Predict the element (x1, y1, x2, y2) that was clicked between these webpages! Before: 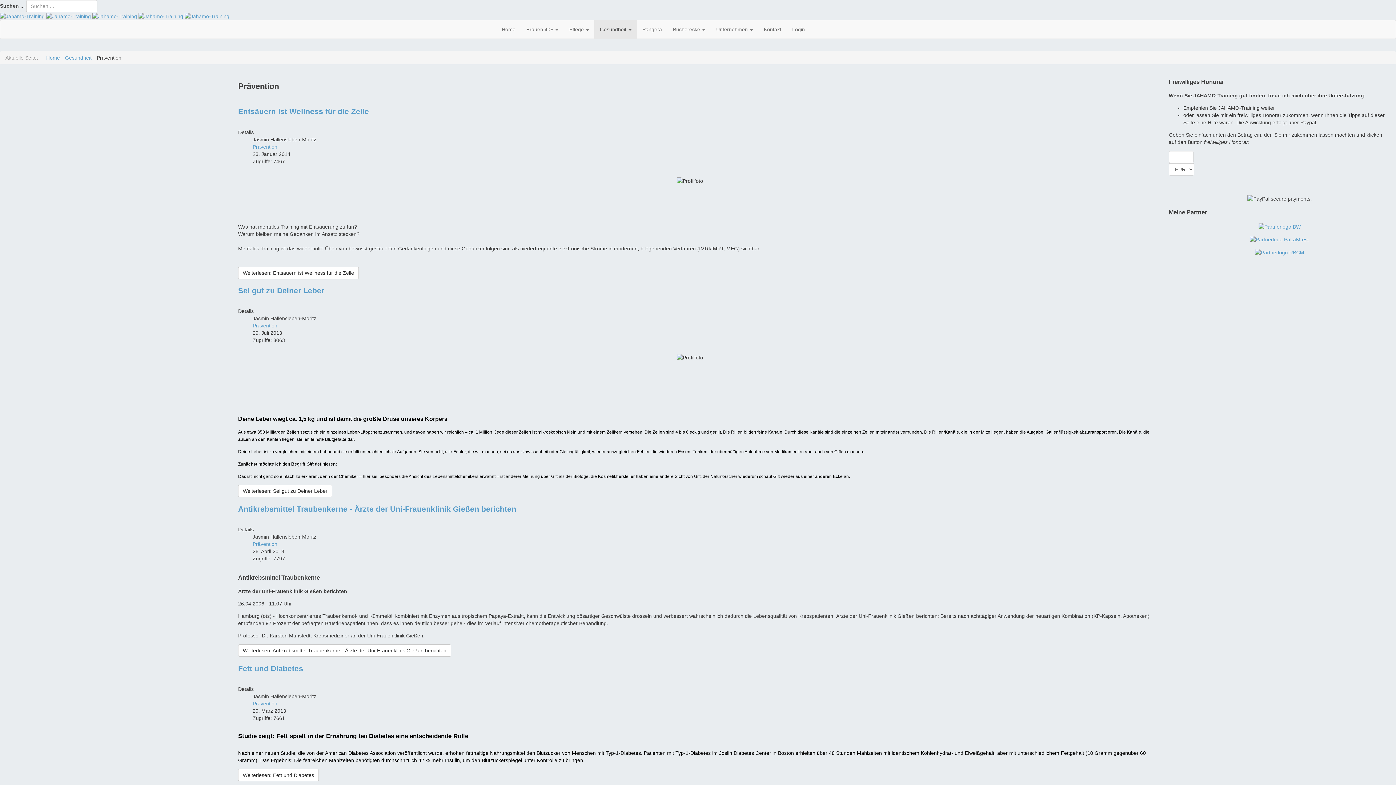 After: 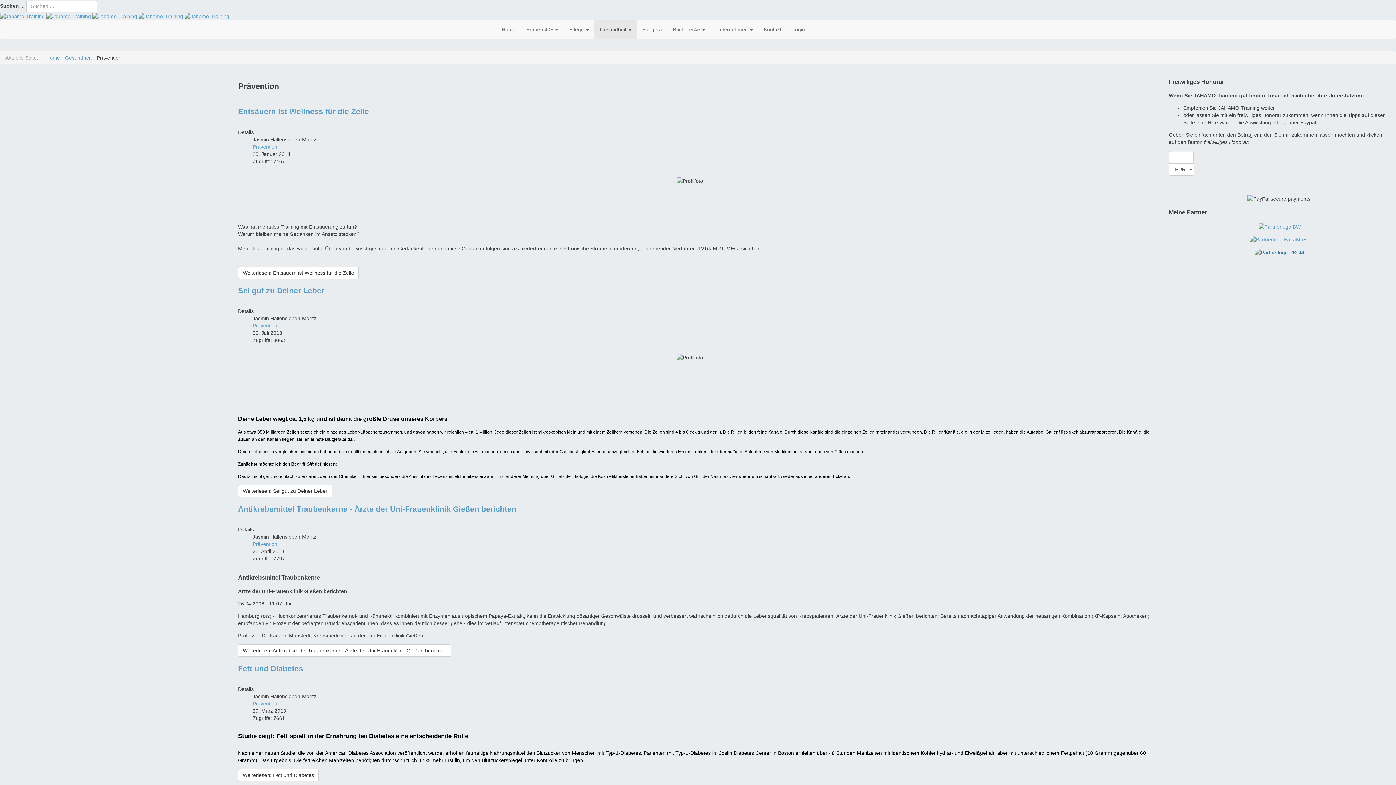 Action: bbox: (1255, 249, 1304, 255)